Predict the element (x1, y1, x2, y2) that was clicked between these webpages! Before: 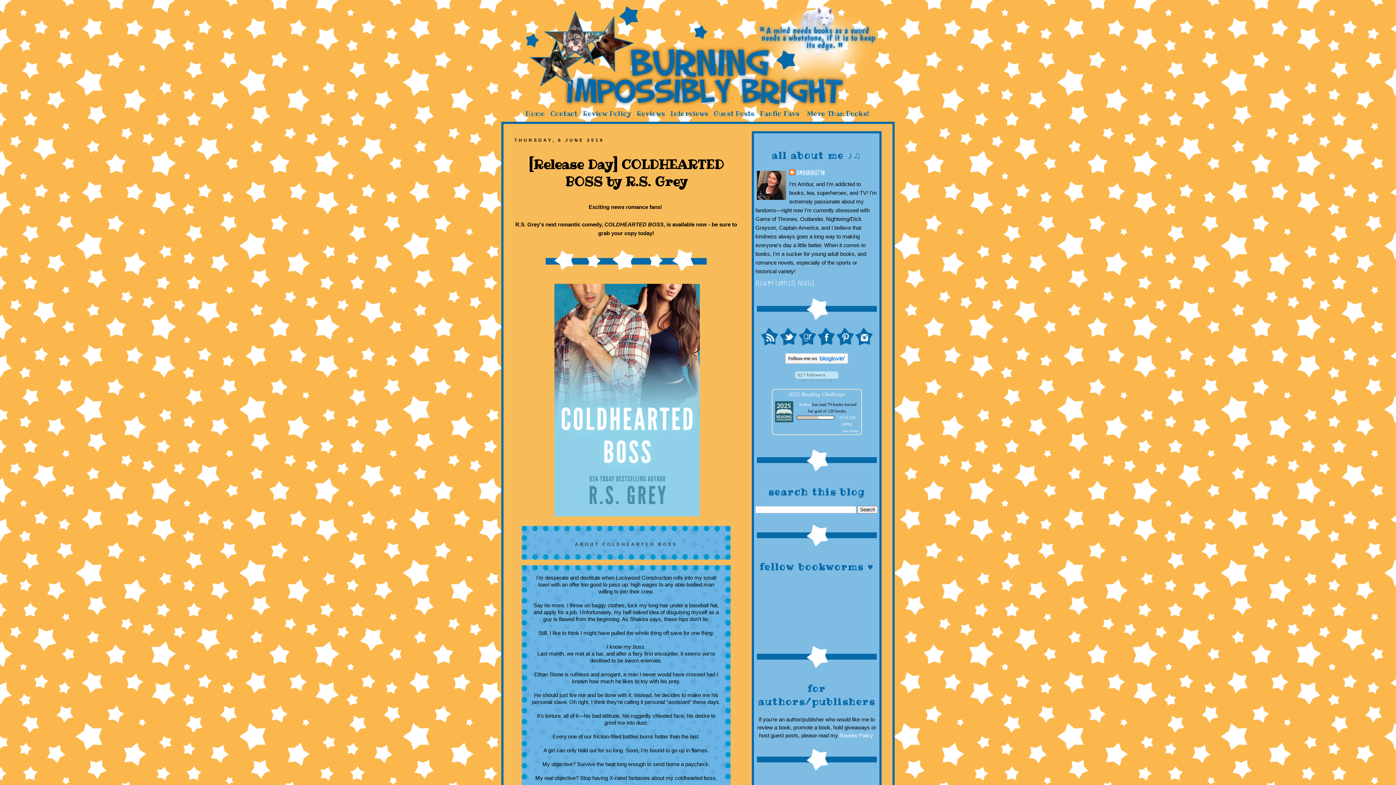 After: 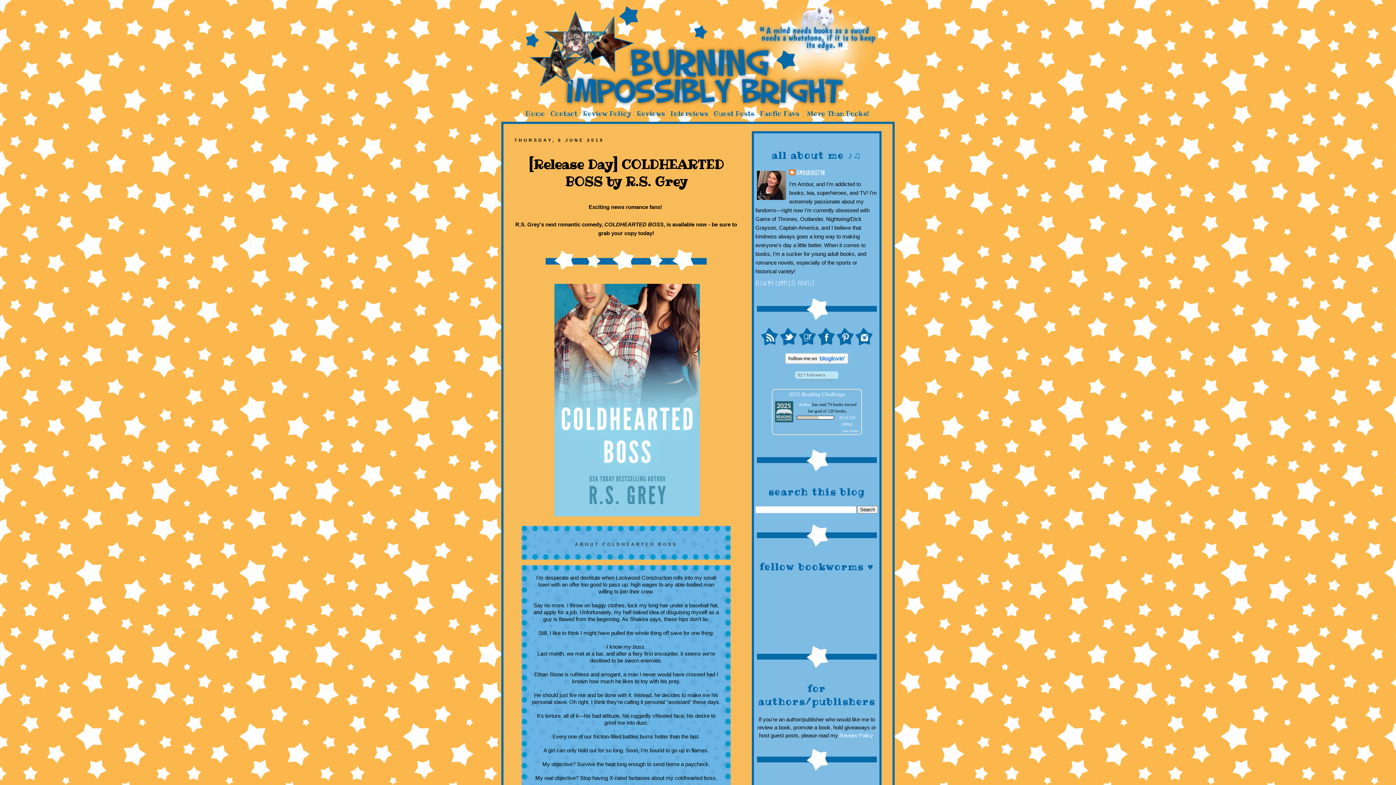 Action: bbox: (836, 340, 854, 346)